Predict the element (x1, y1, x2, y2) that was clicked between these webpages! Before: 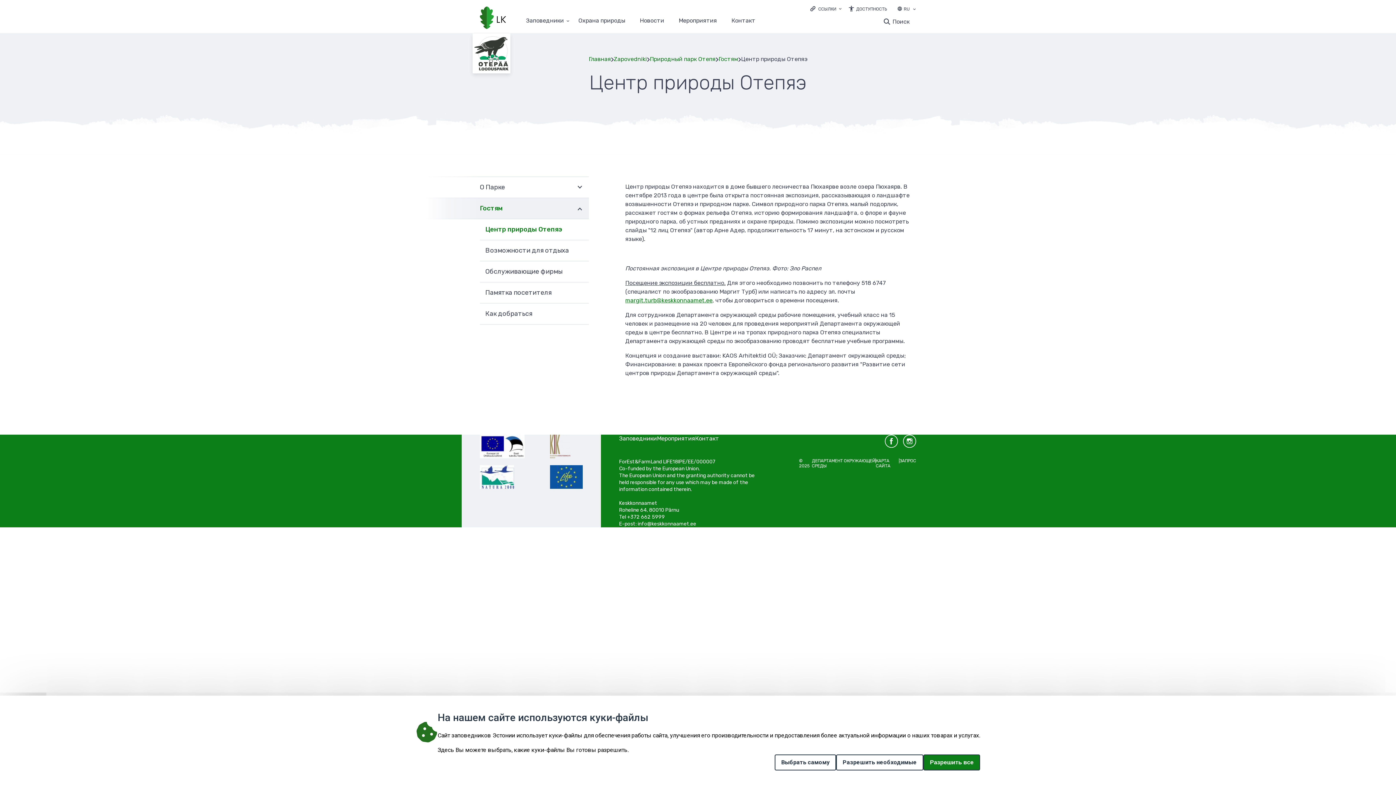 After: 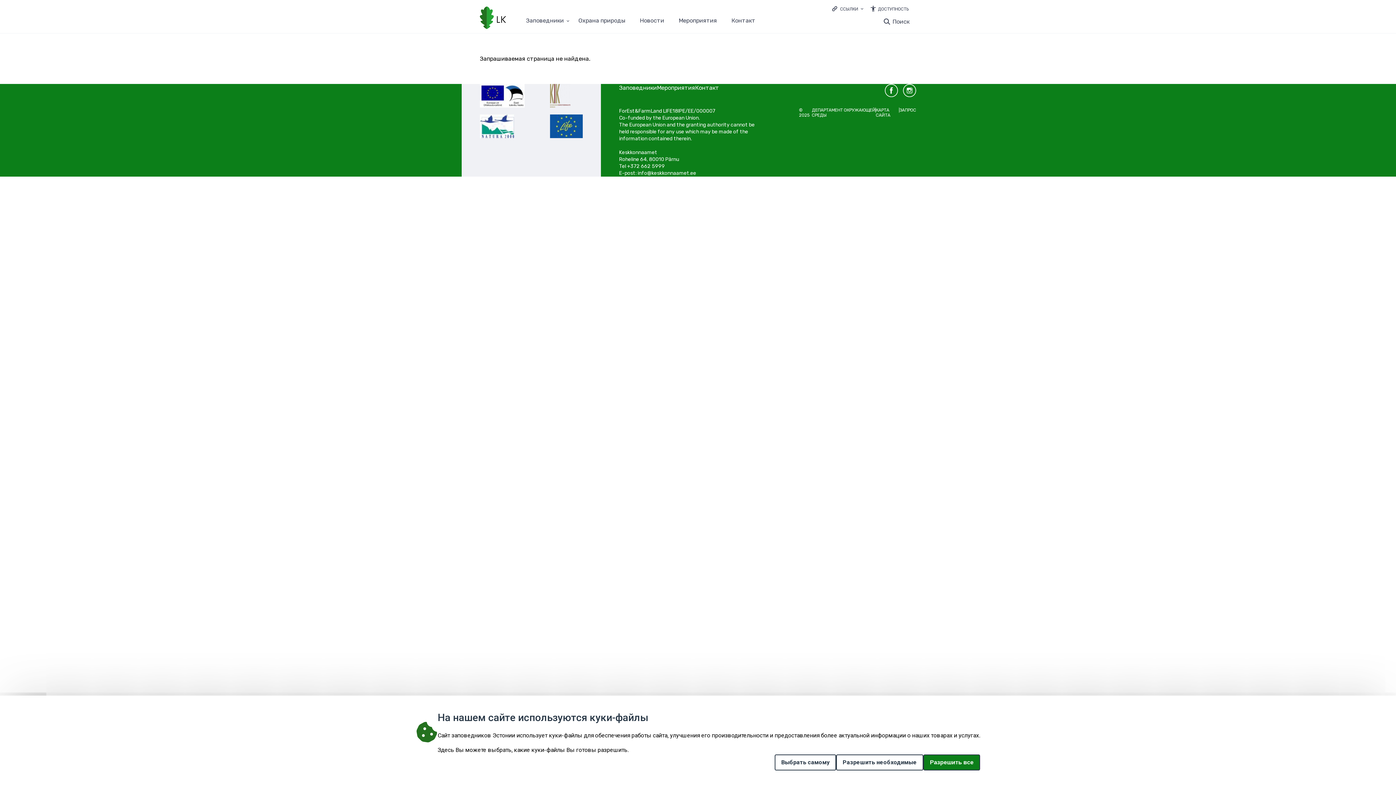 Action: label: КАРТА САЙТА bbox: (876, 458, 899, 468)